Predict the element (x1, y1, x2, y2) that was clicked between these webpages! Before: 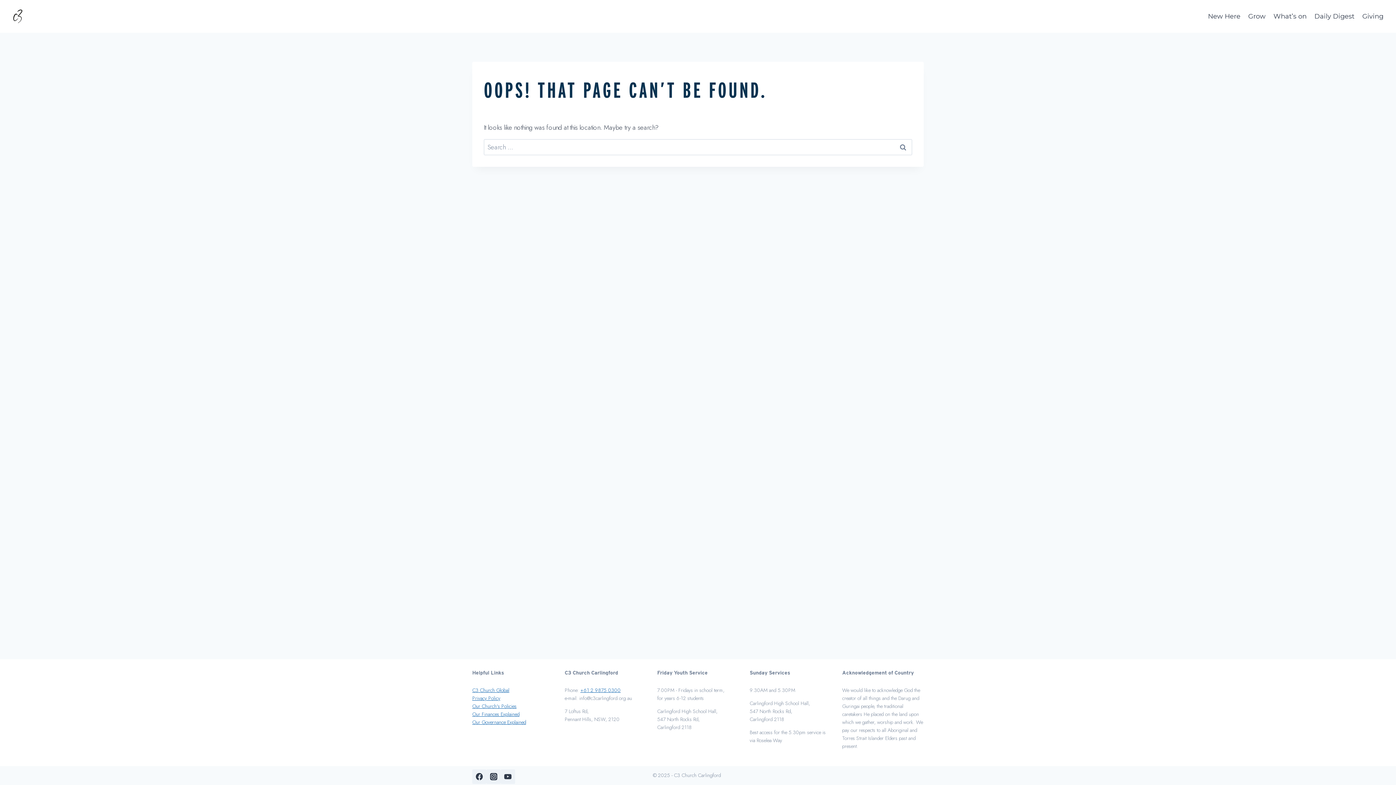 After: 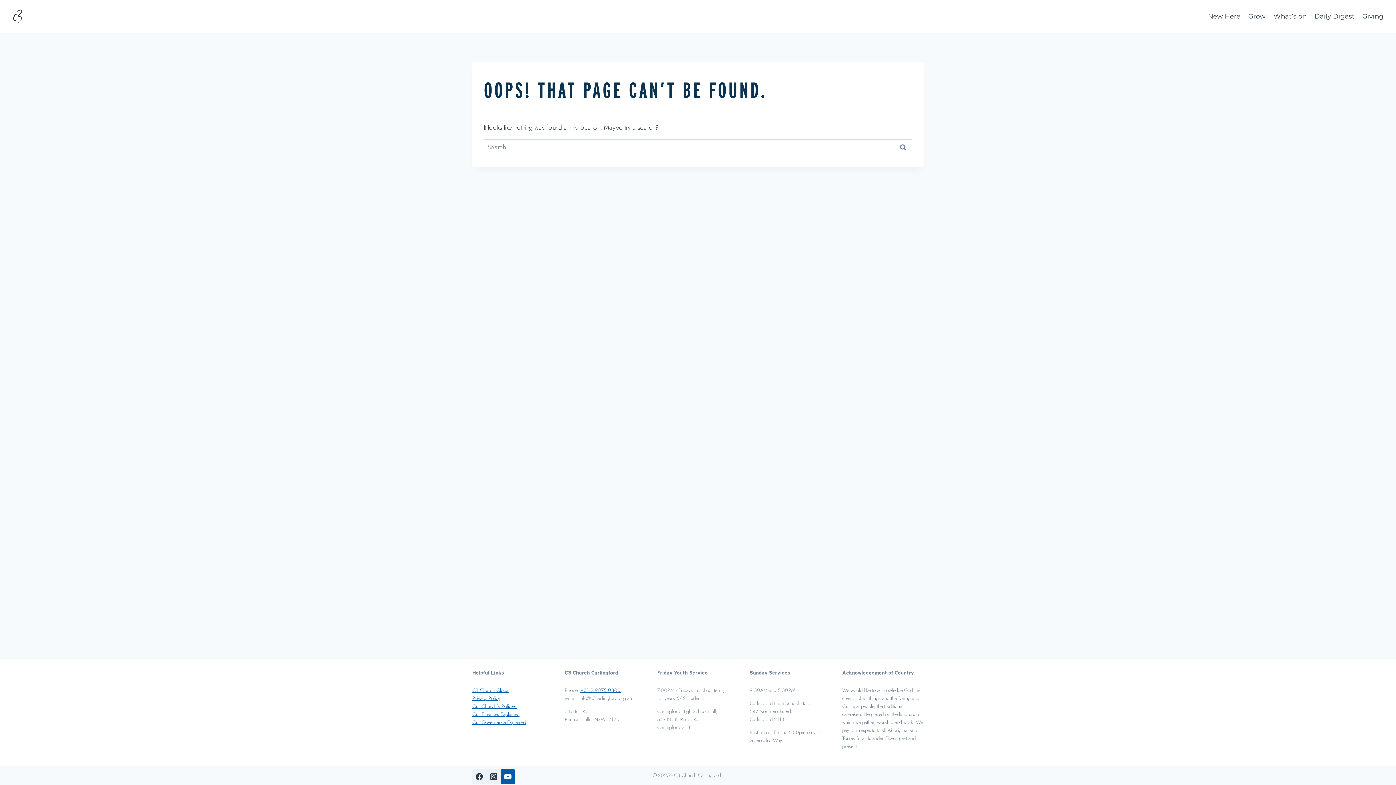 Action: bbox: (500, 769, 515, 784) label: YouTube